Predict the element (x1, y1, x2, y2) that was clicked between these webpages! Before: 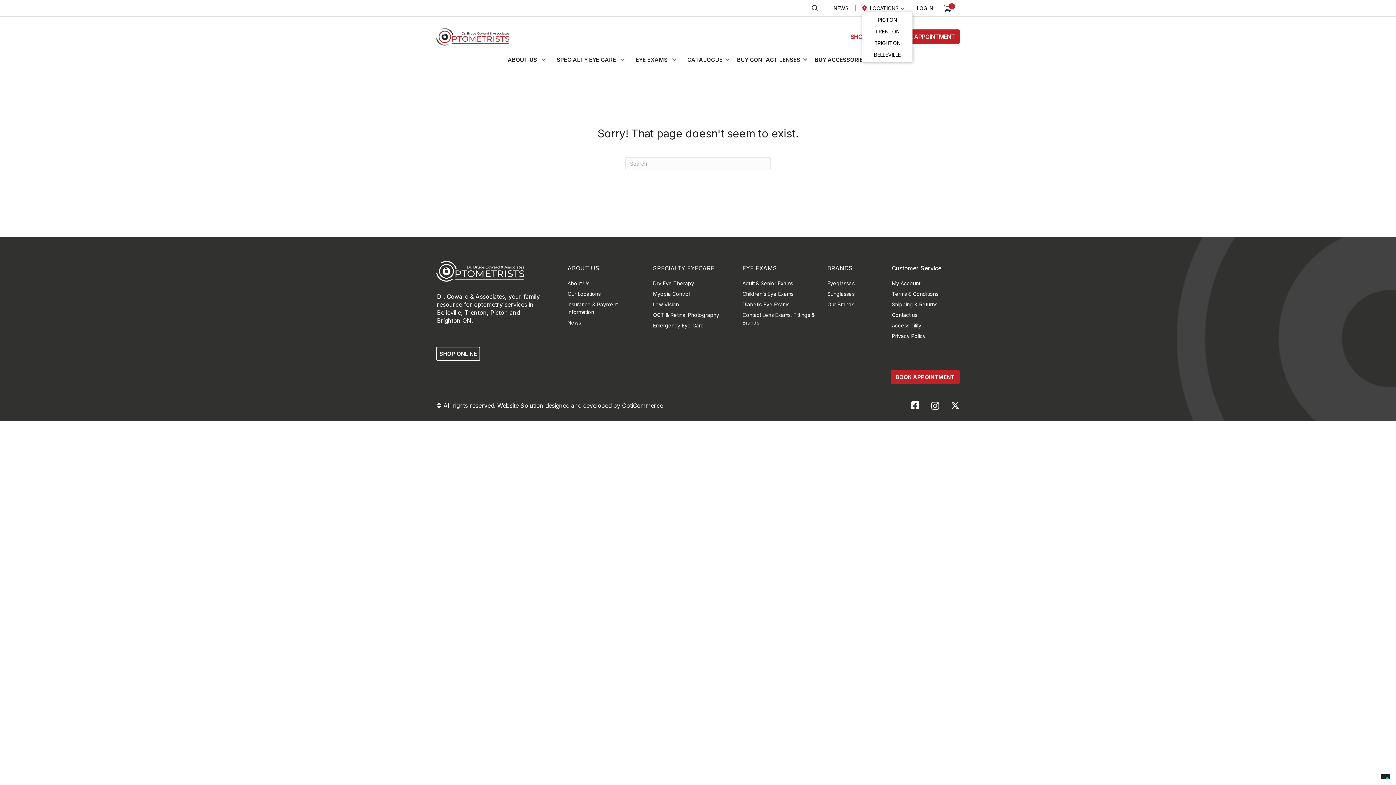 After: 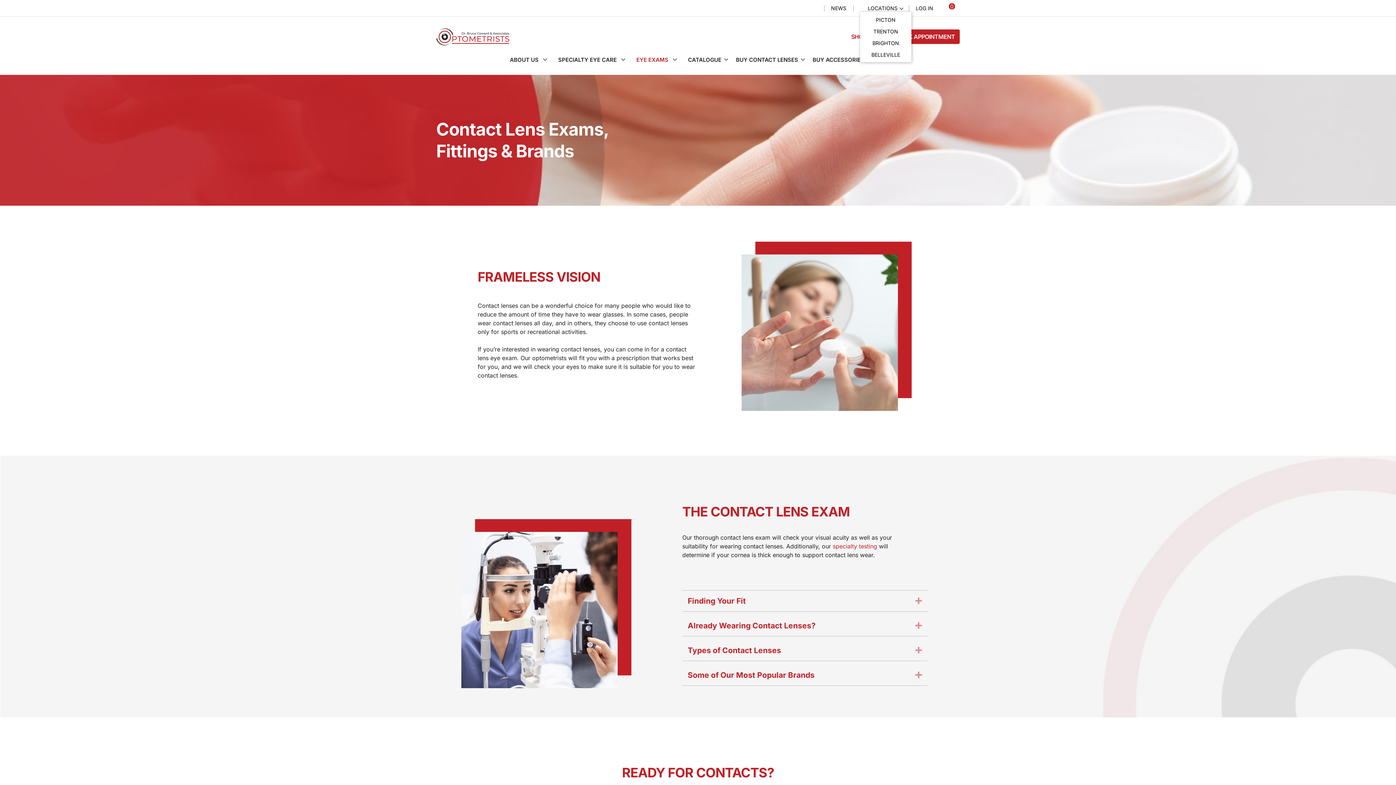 Action: label: Contact Lens Exams, Fittings & Brands bbox: (742, 309, 826, 328)